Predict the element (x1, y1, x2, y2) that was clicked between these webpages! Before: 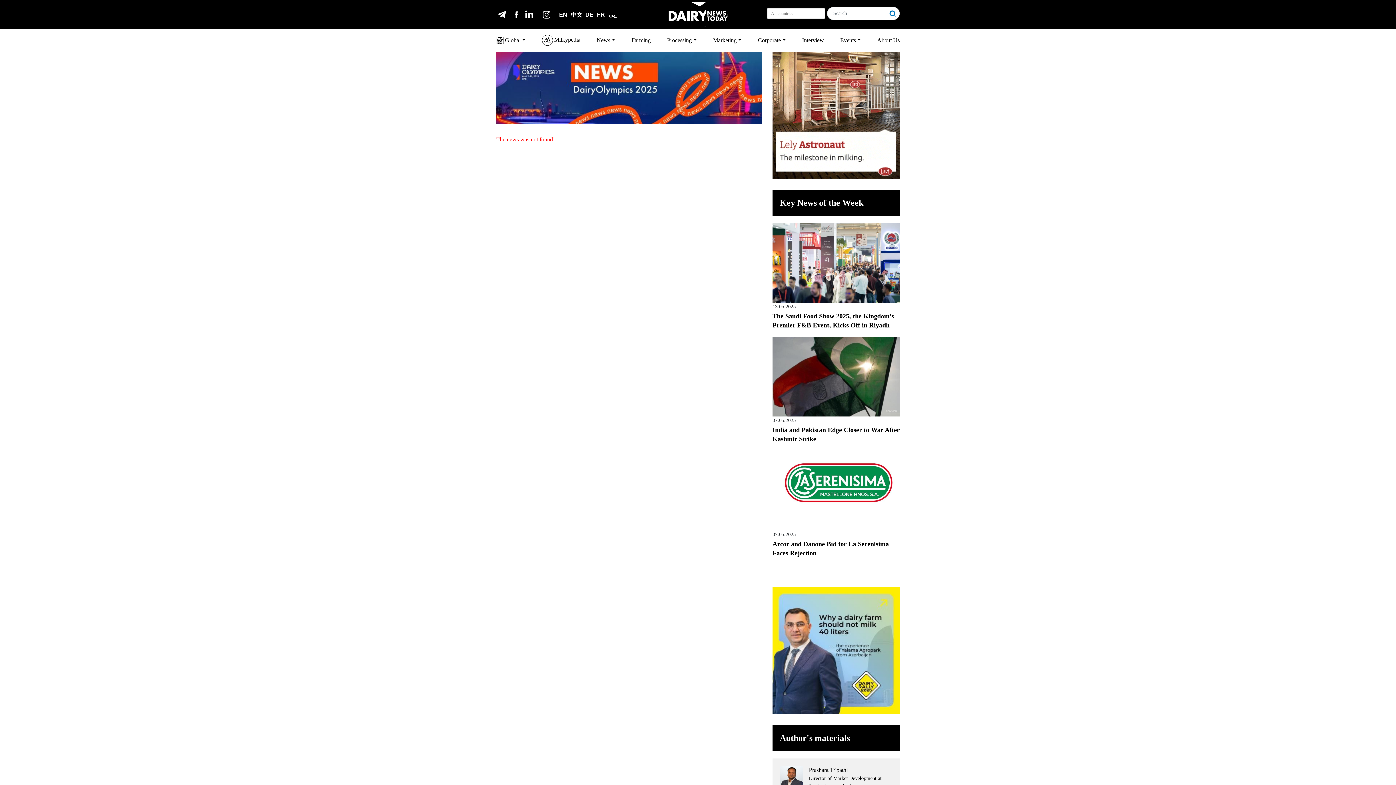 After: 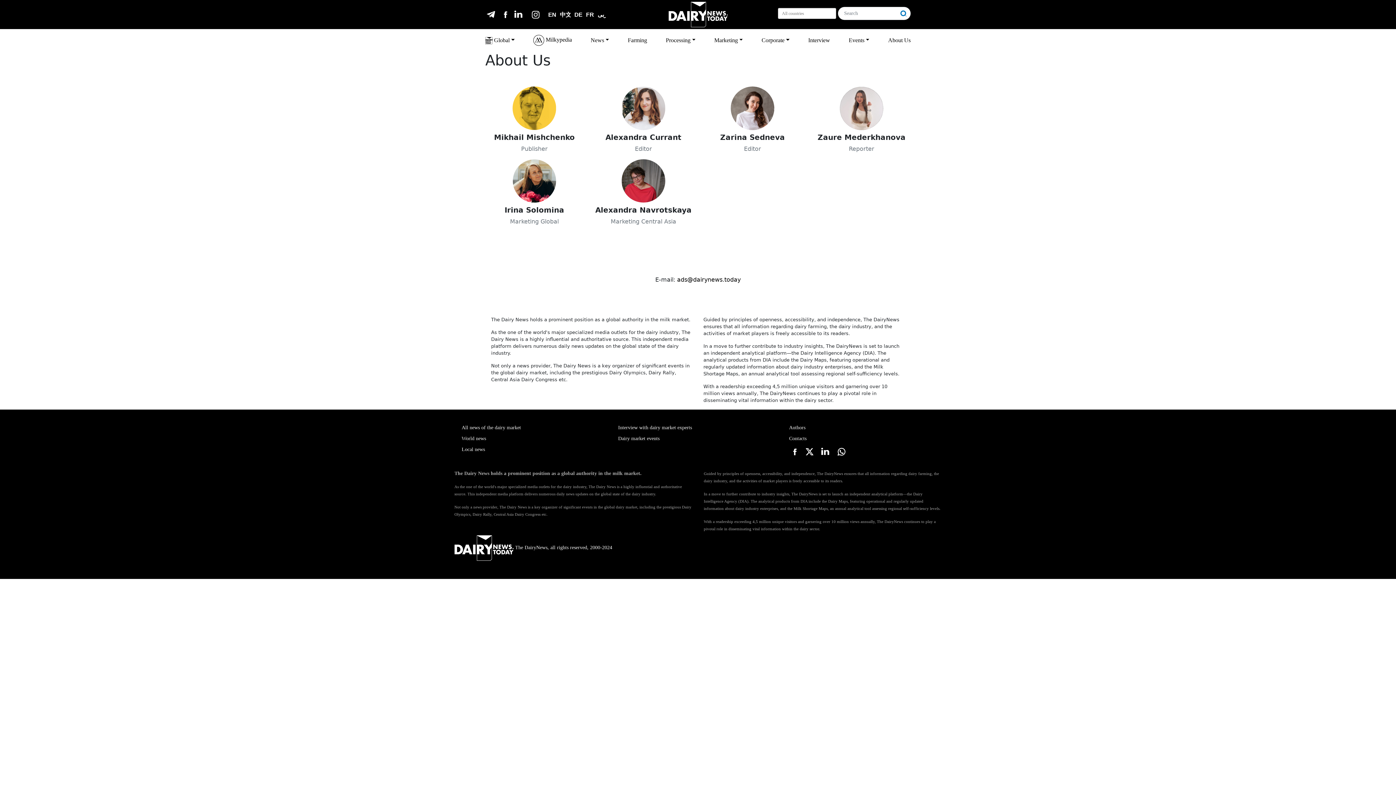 Action: label: About Us bbox: (874, 33, 899, 47)